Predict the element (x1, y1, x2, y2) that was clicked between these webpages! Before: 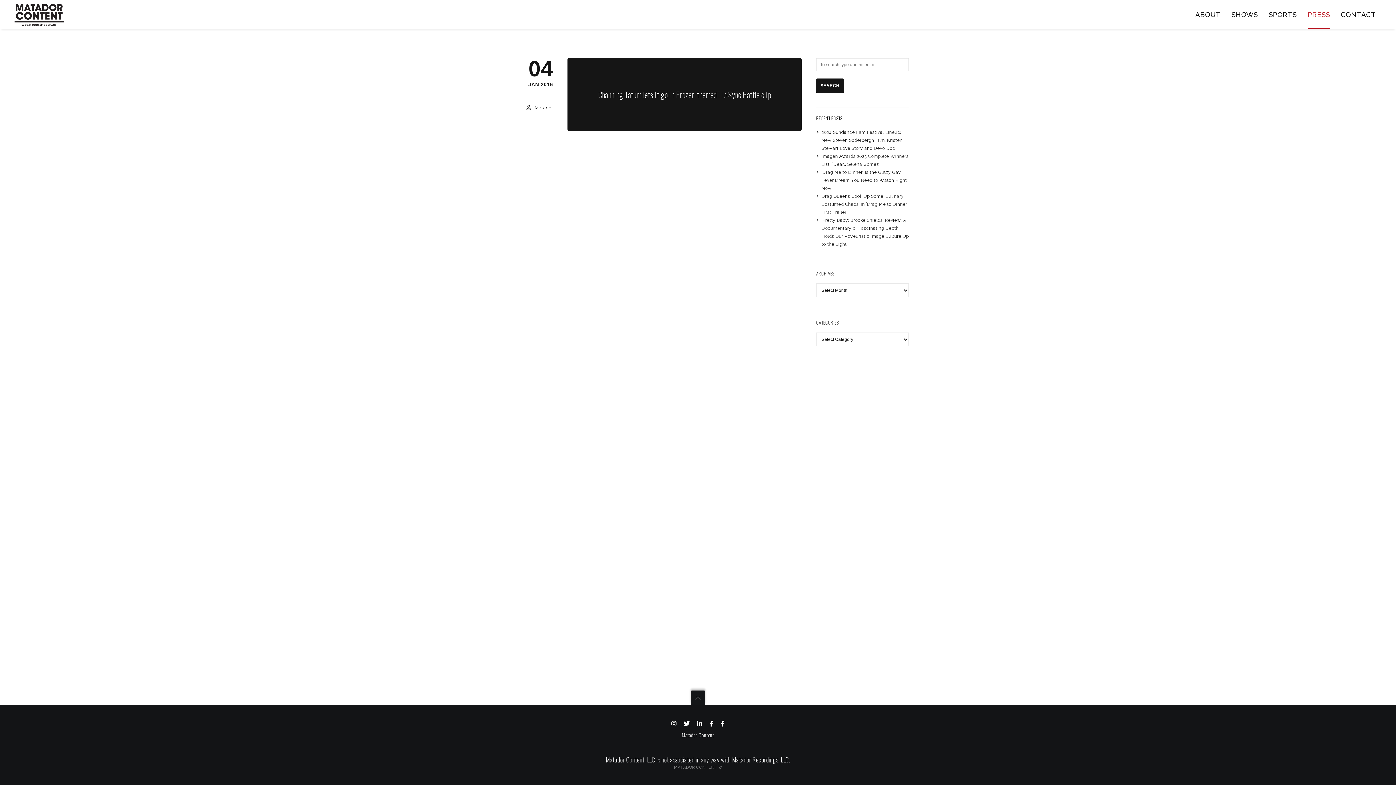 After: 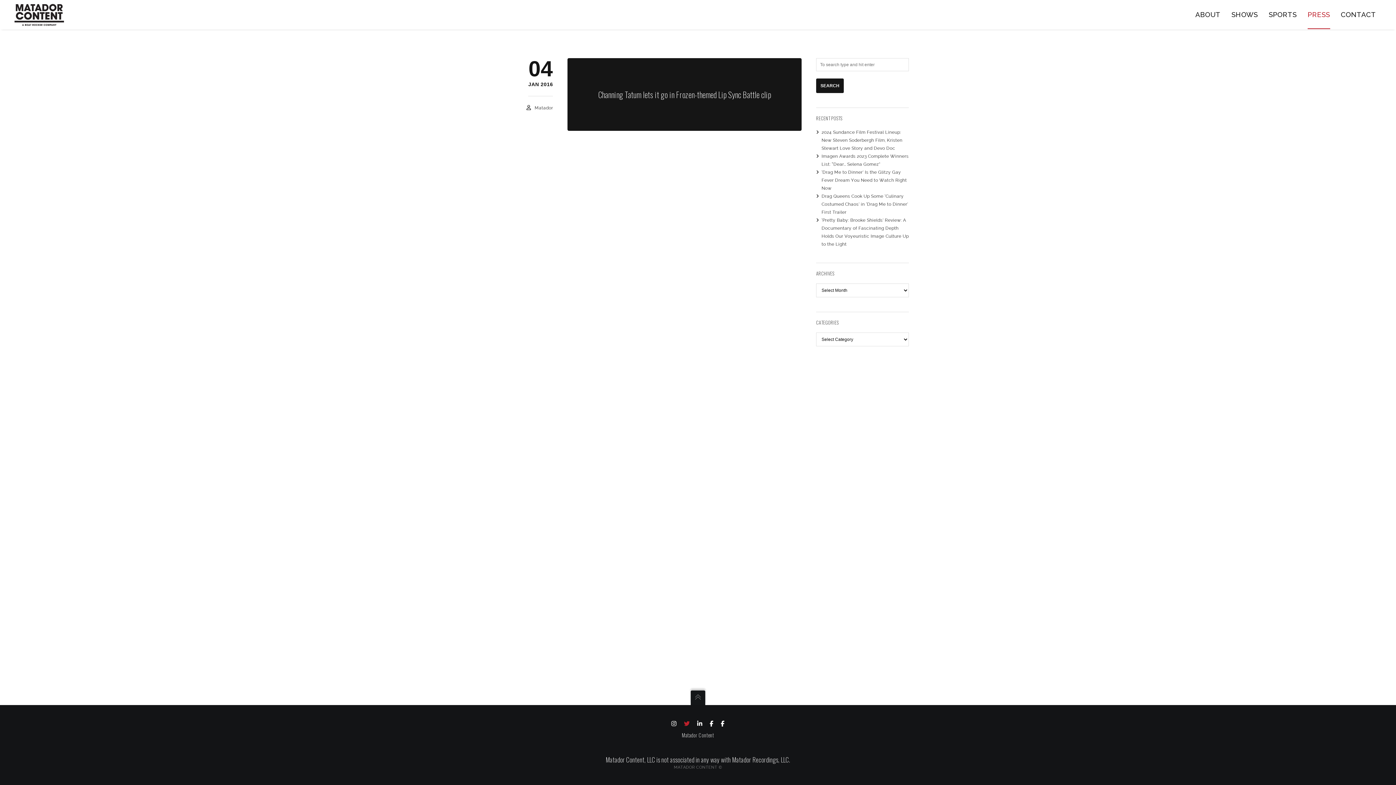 Action: bbox: (684, 720, 690, 728)